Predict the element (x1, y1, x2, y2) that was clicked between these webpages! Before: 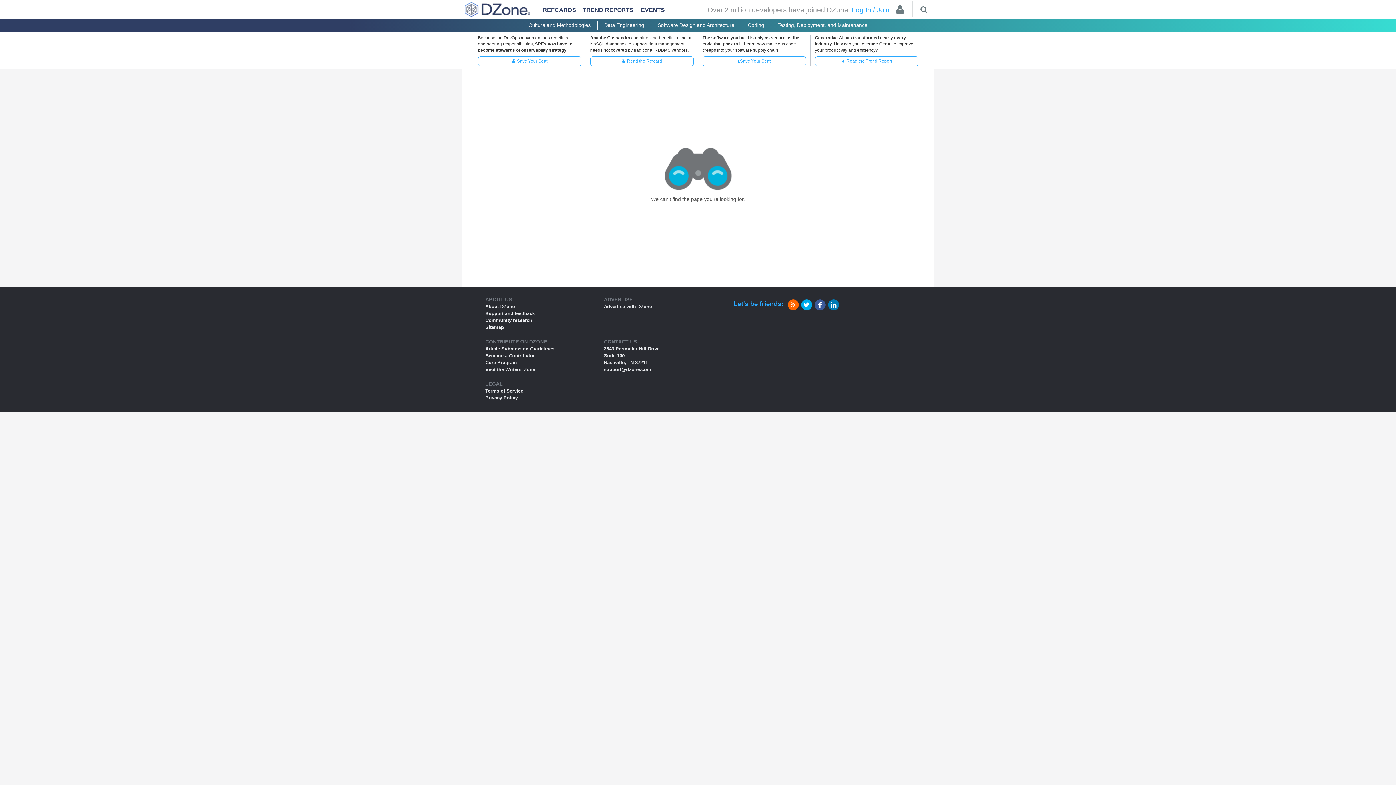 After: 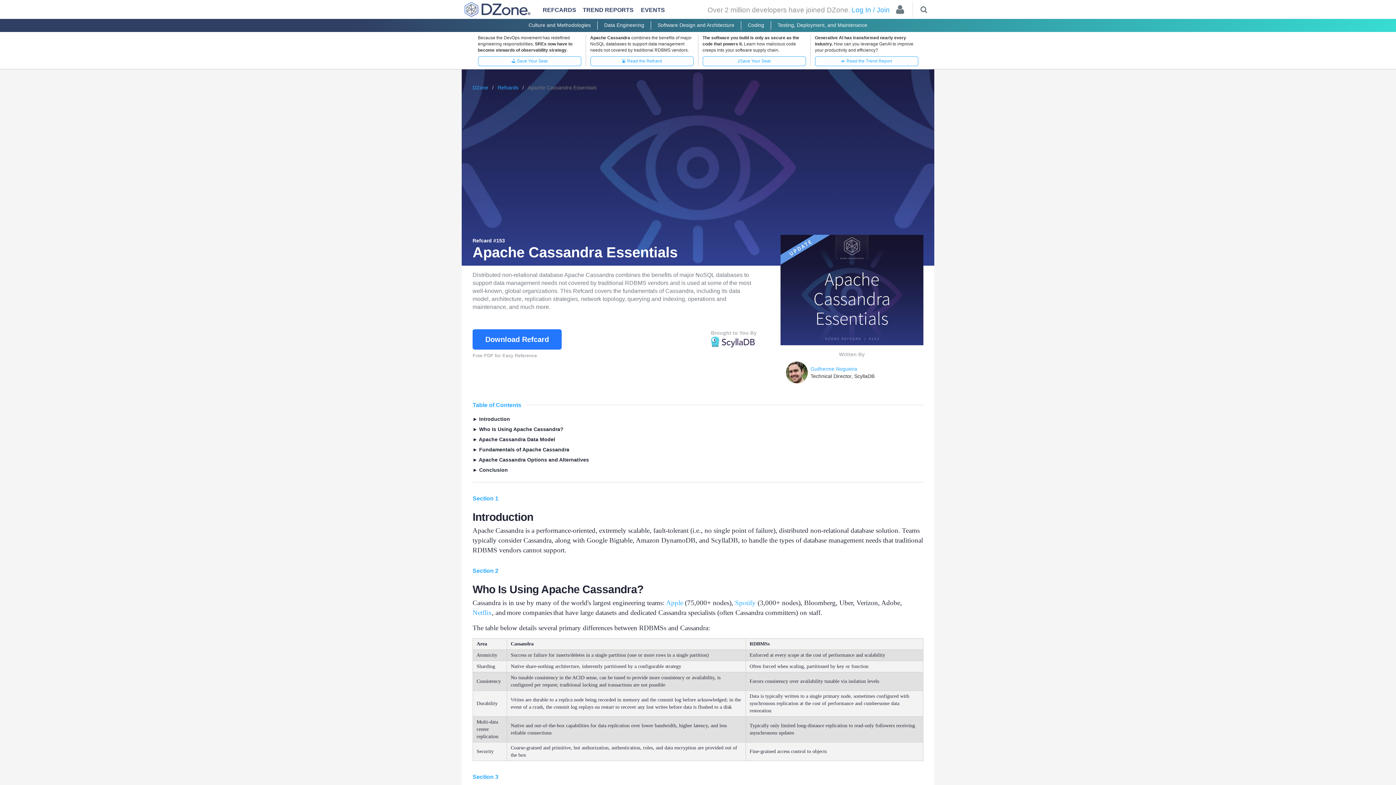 Action: label: ⛲ Read the Refcard bbox: (590, 56, 693, 66)